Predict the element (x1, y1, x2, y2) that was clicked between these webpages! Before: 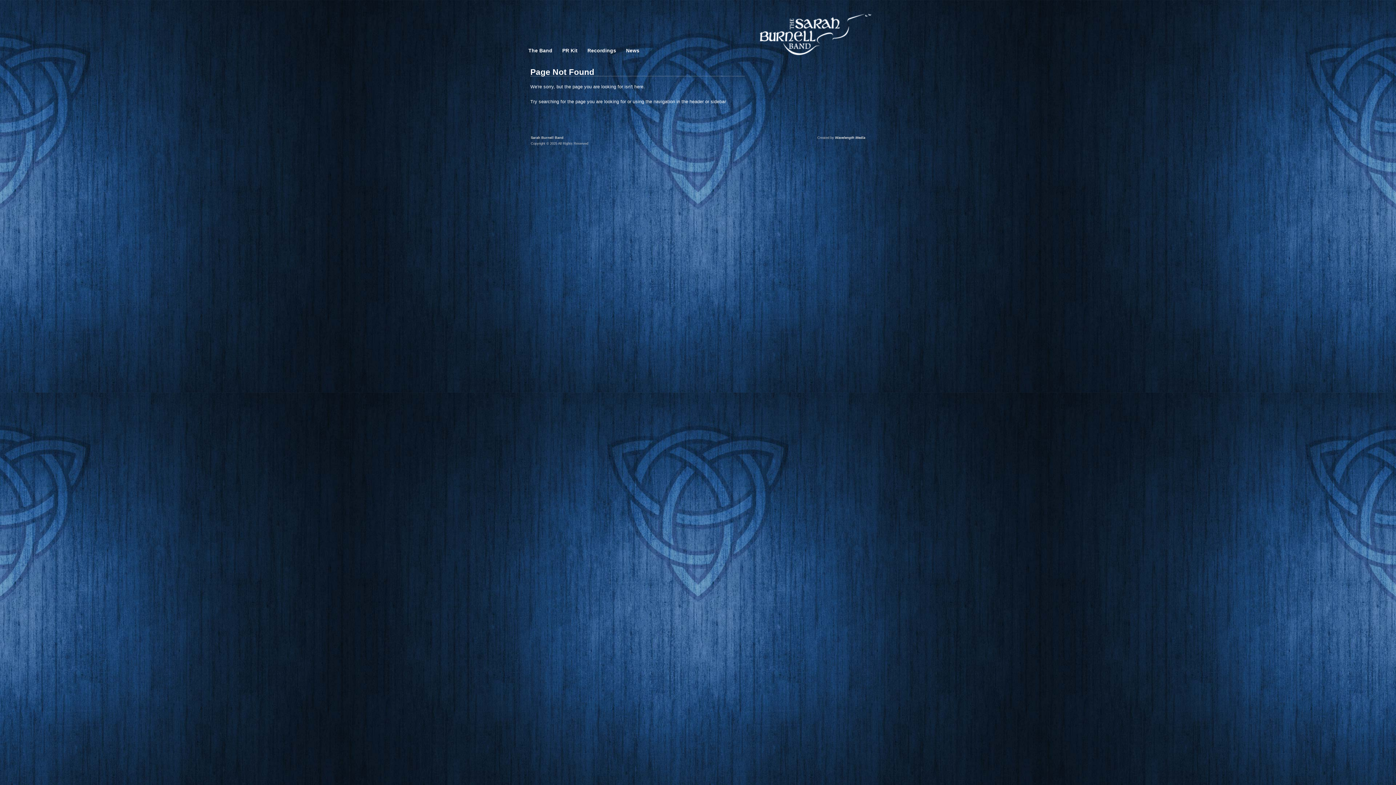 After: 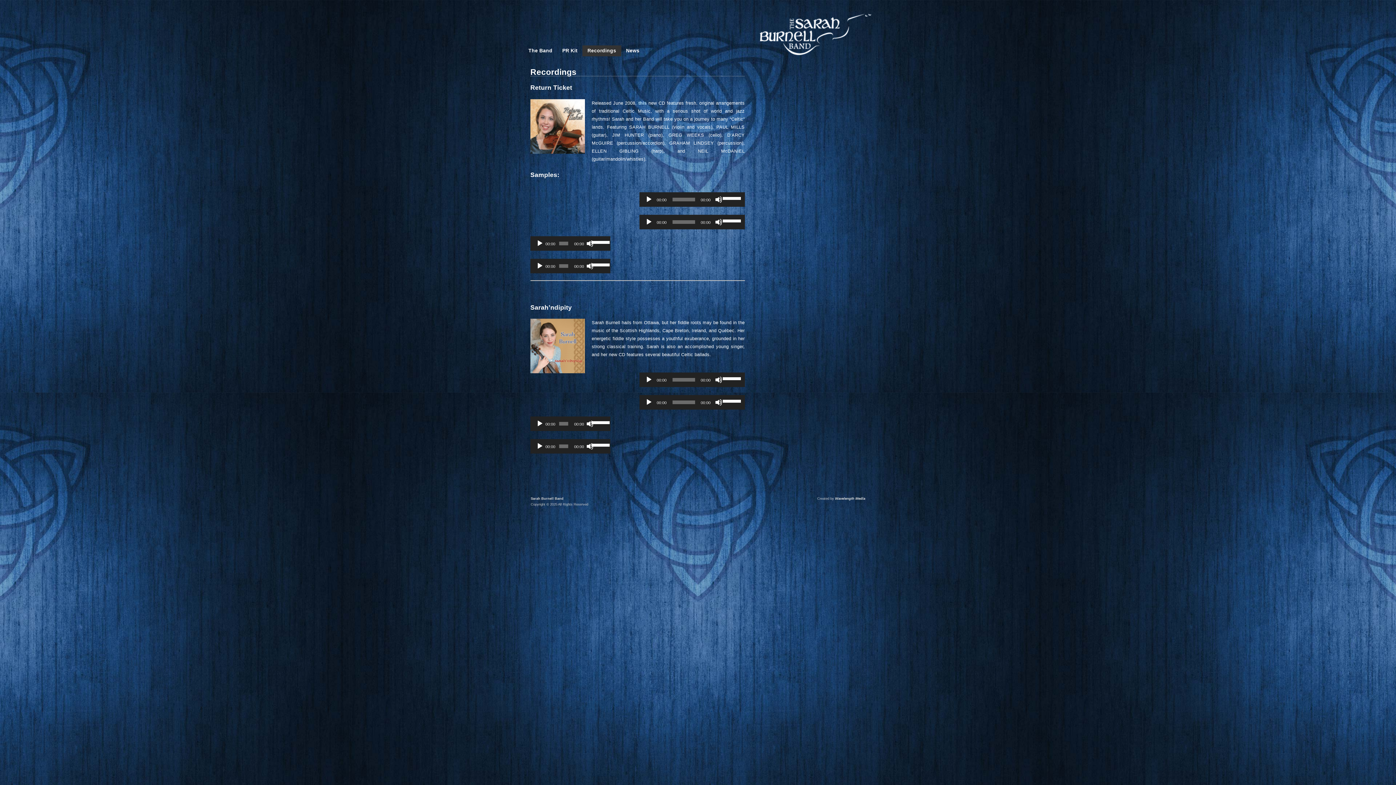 Action: label: Recordings bbox: (582, 45, 621, 56)